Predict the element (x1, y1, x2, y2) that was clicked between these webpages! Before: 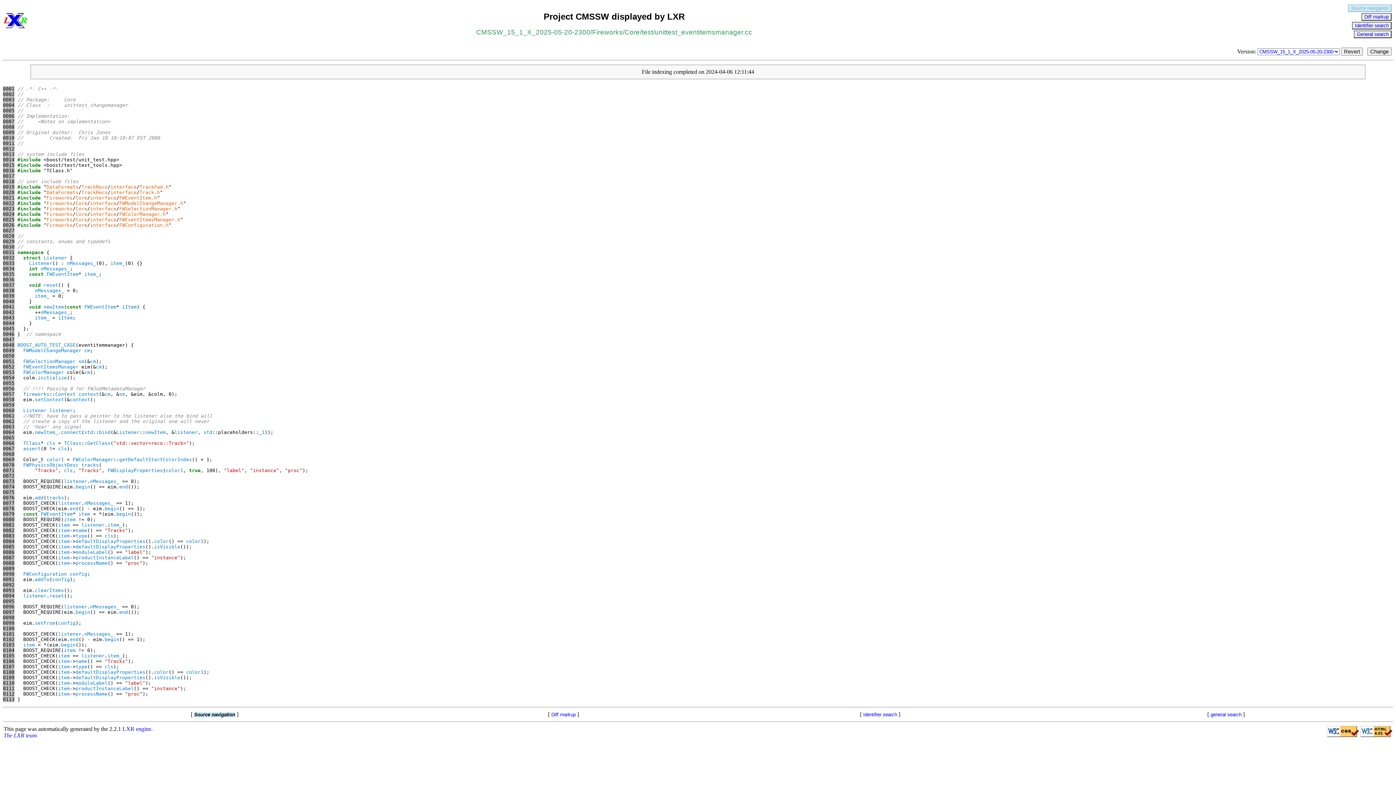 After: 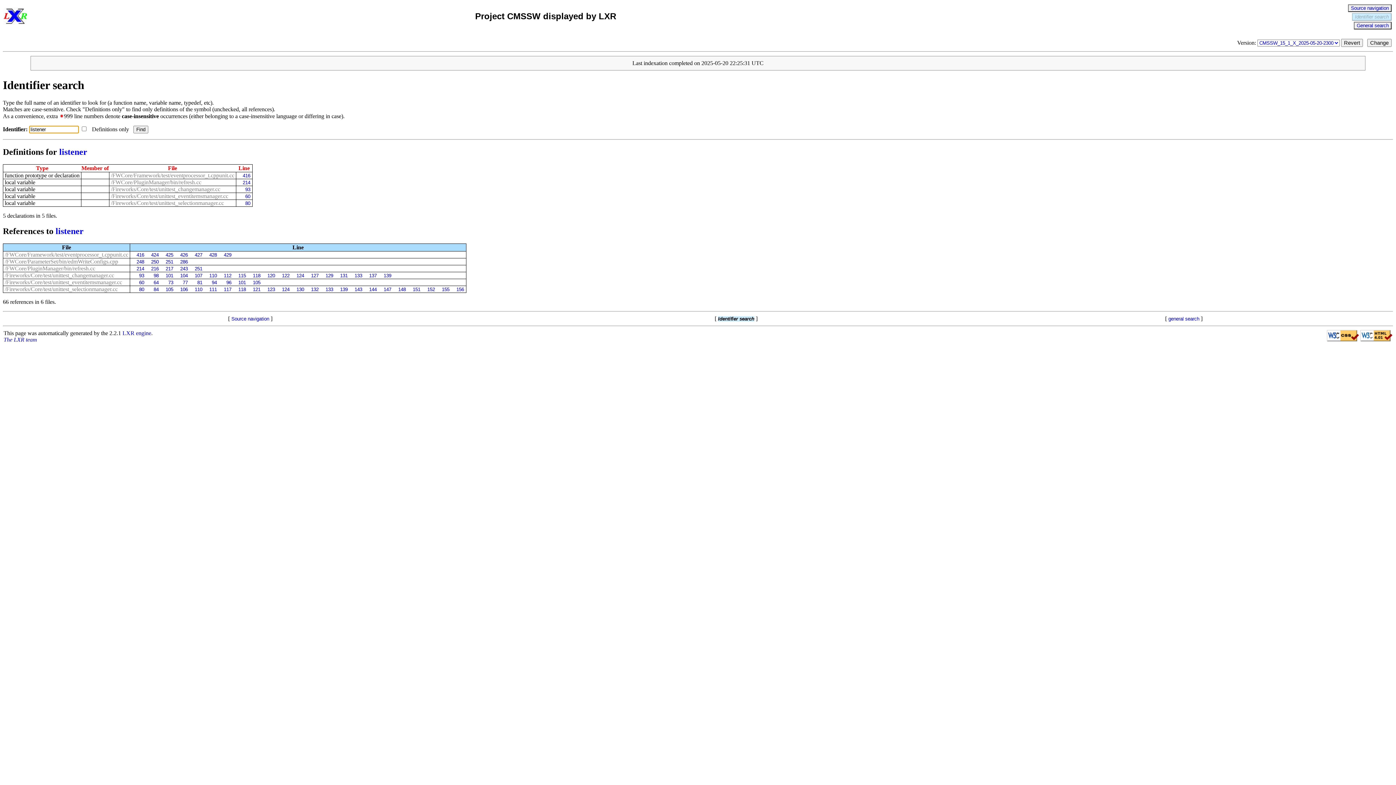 Action: bbox: (23, 593, 46, 598) label: listener